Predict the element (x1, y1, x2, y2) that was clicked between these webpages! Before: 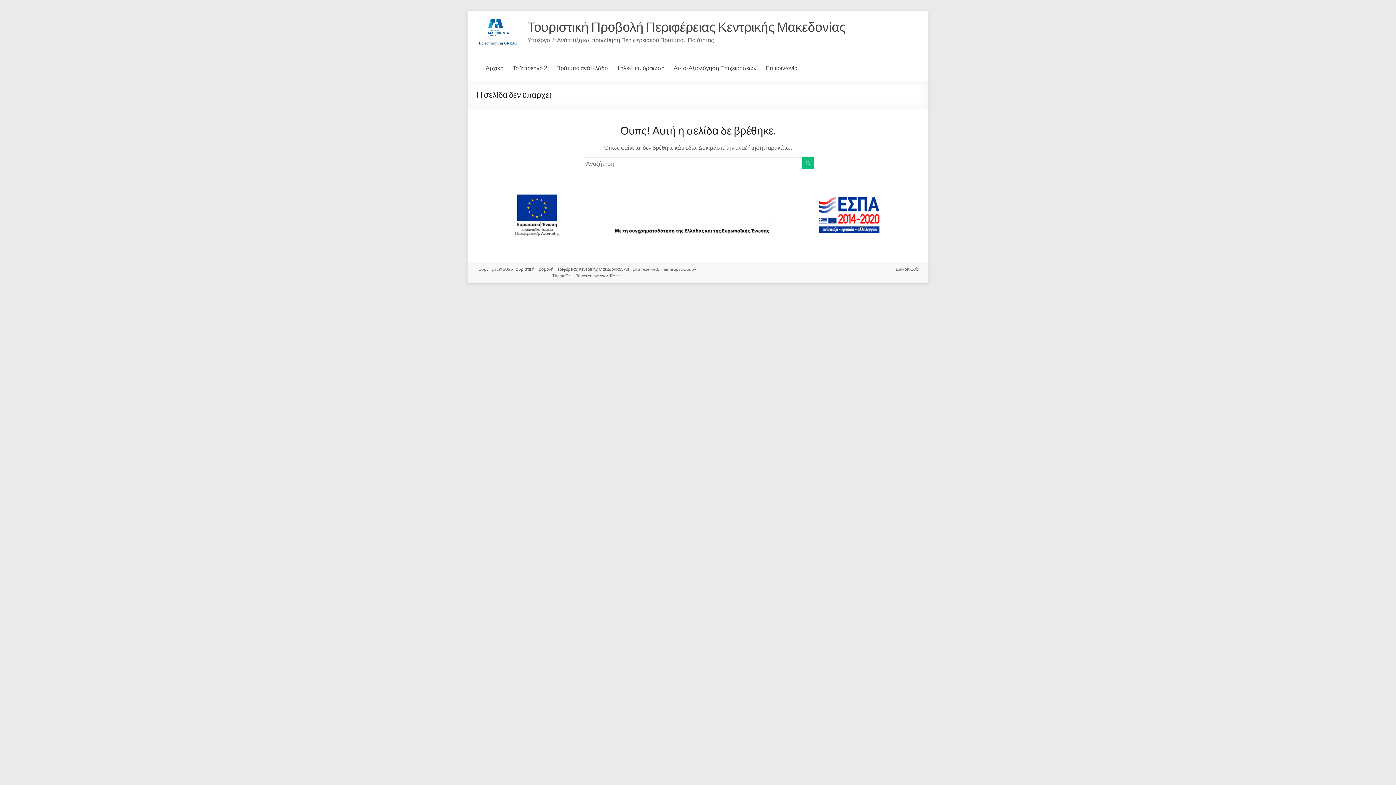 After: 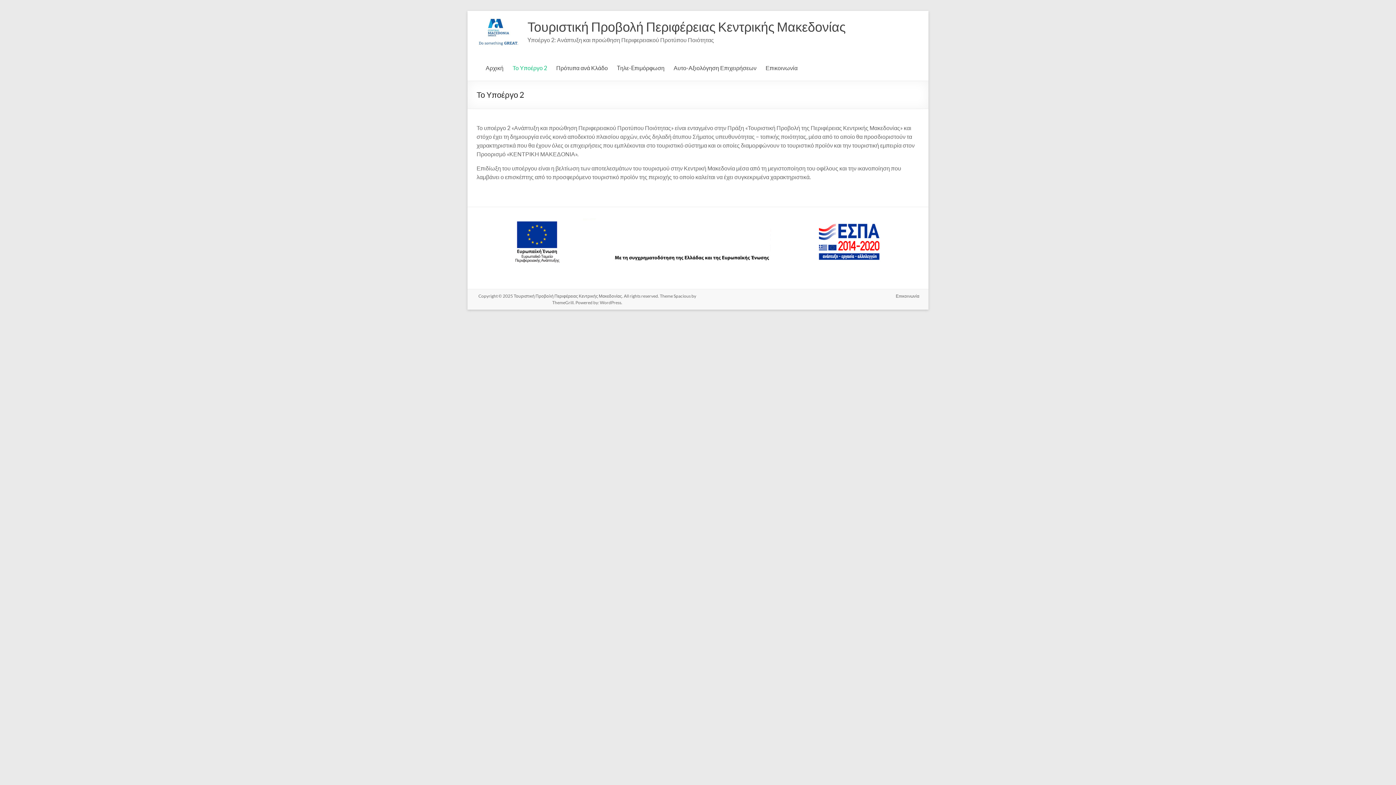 Action: label: Το Υποέργο 2 bbox: (512, 62, 547, 73)